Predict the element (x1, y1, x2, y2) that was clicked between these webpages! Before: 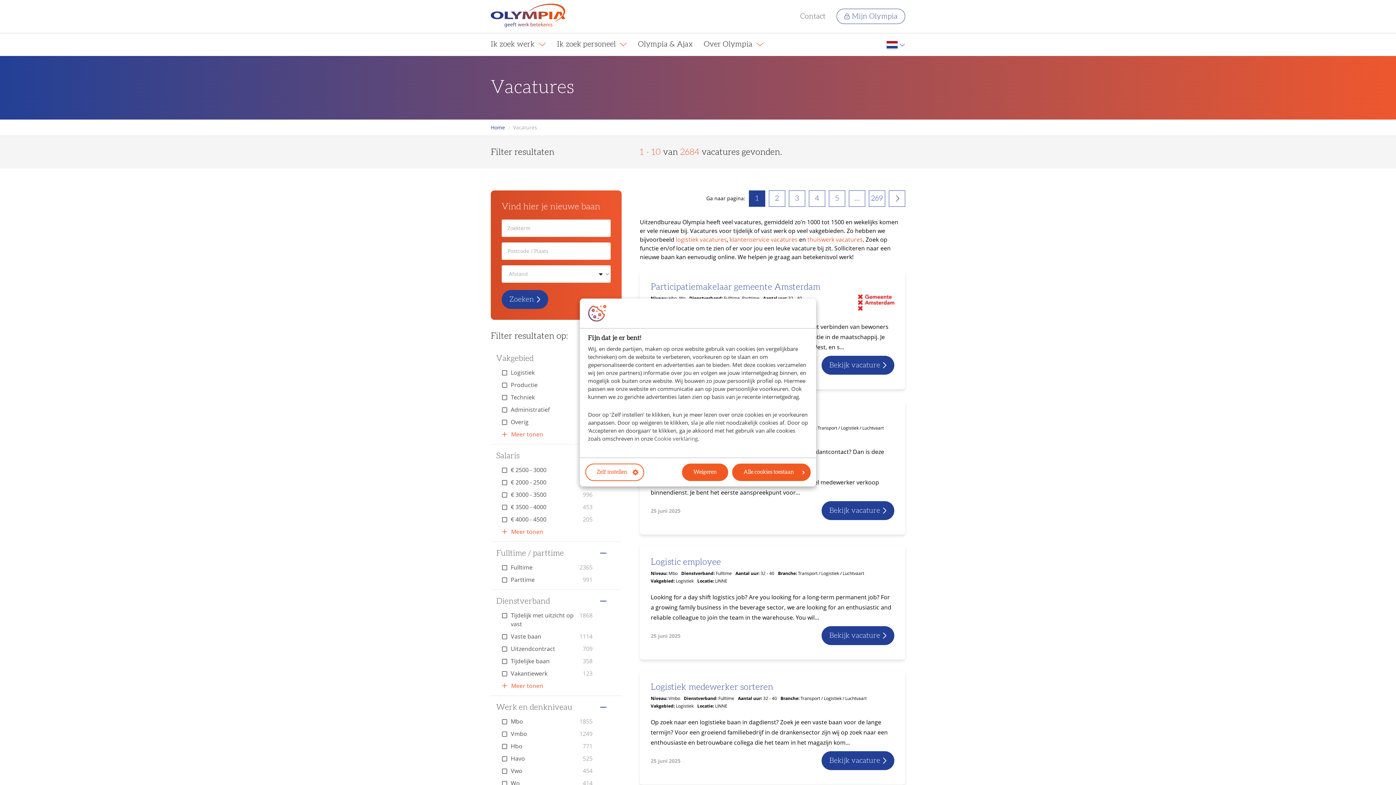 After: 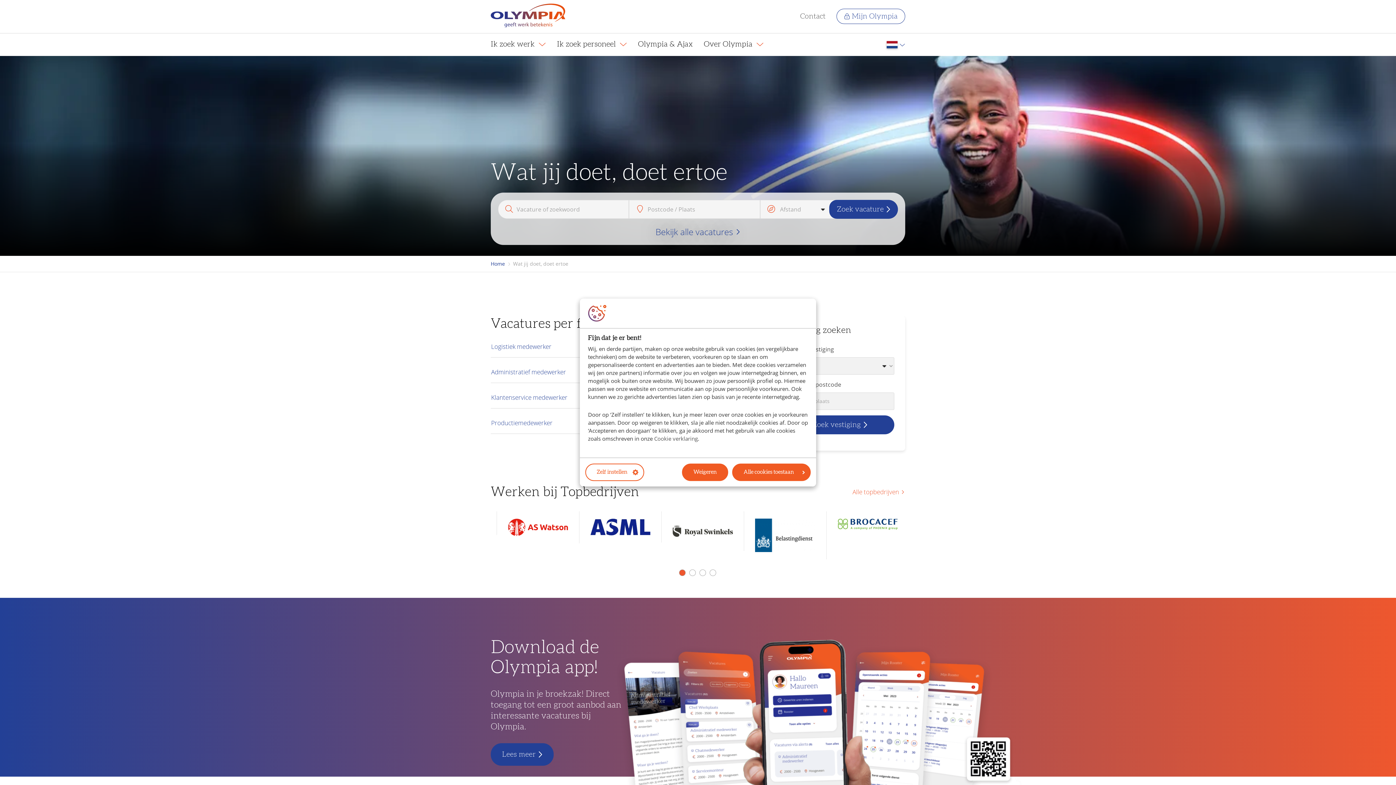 Action: label: Home bbox: (490, 123, 511, 131)